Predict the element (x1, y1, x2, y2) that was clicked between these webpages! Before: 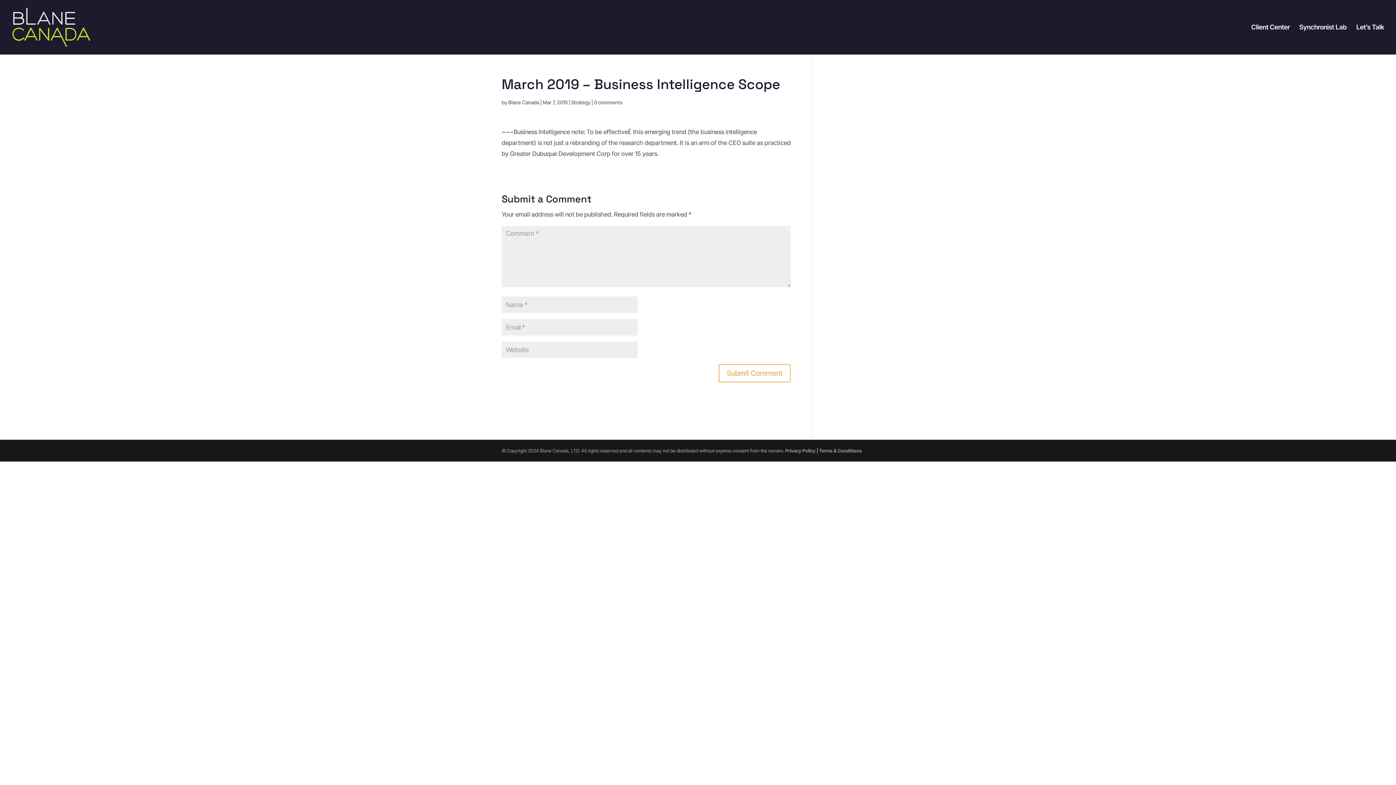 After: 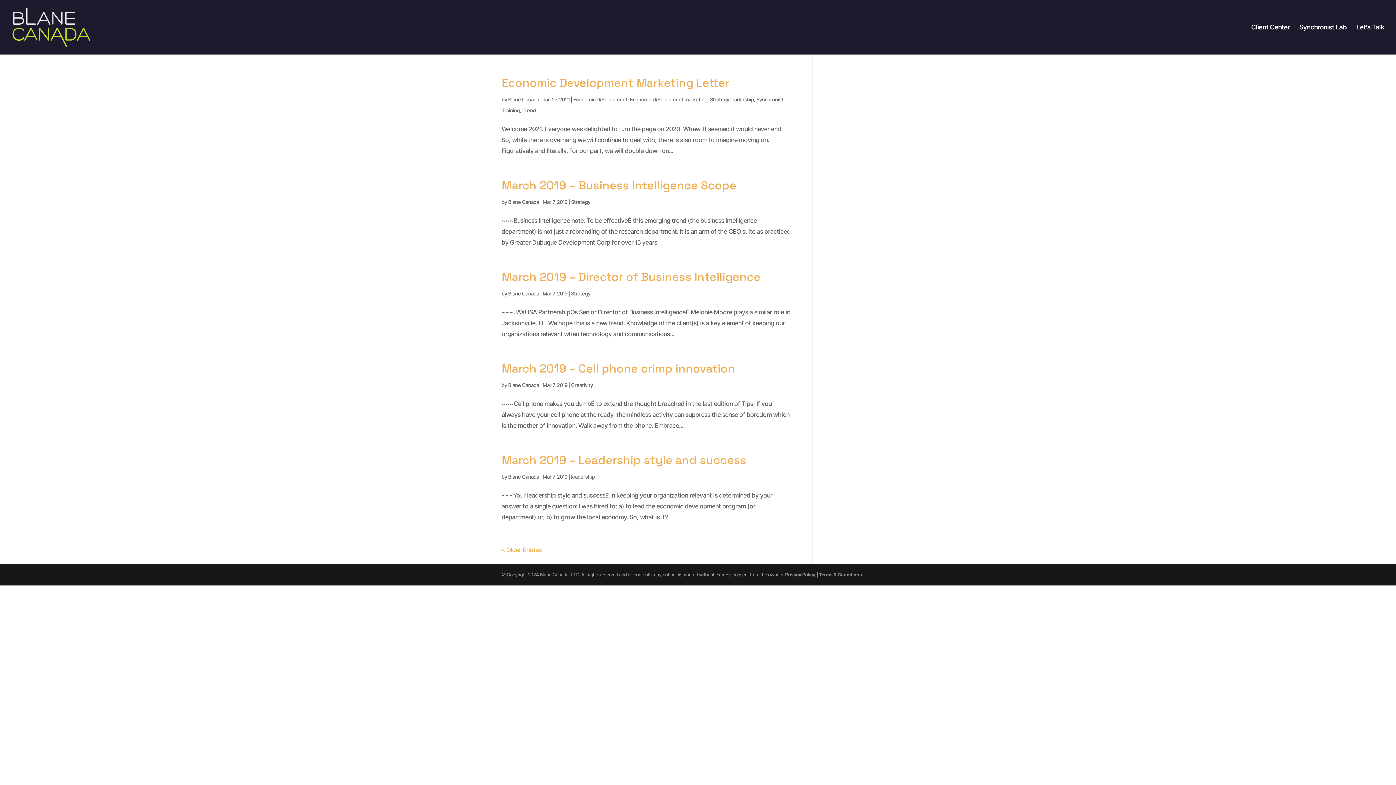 Action: bbox: (508, 99, 539, 105) label: Blane Canada